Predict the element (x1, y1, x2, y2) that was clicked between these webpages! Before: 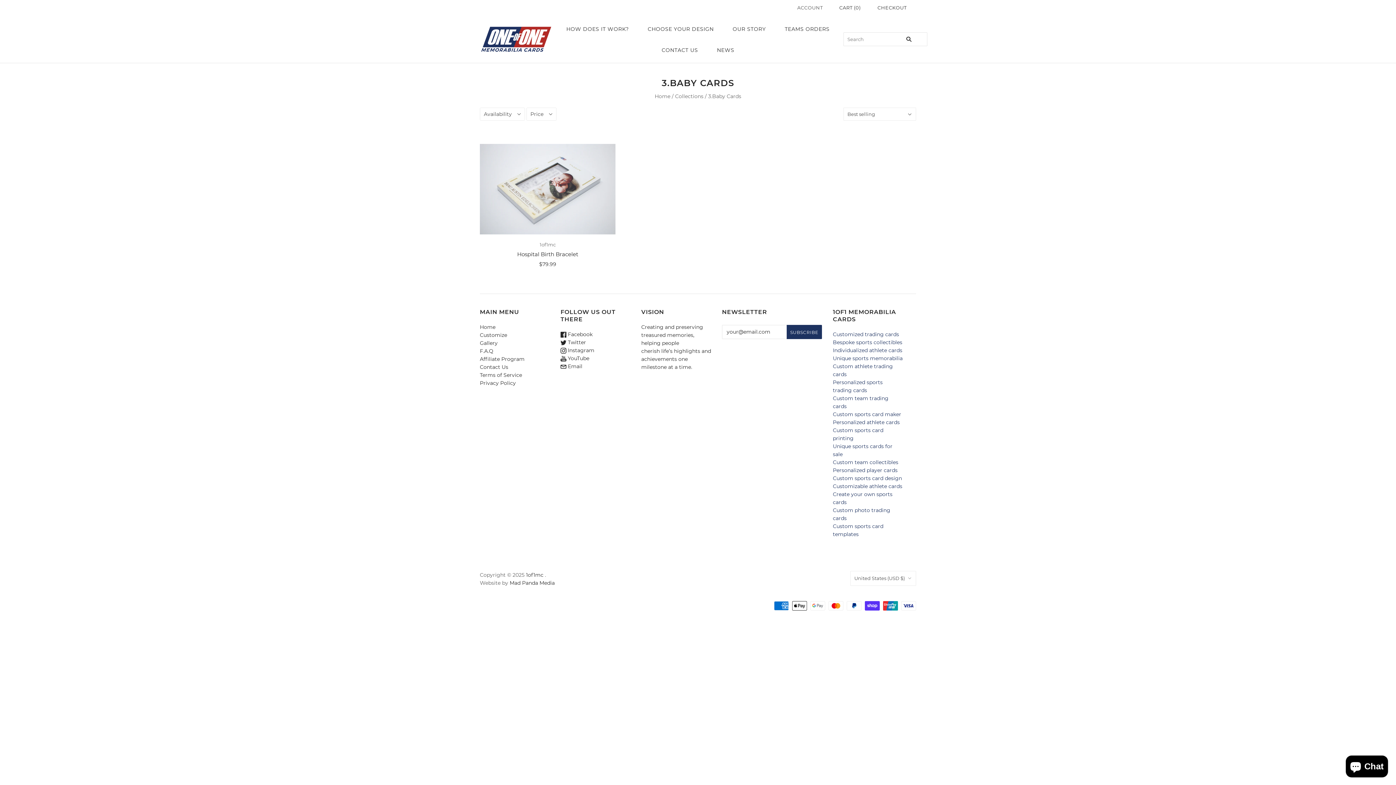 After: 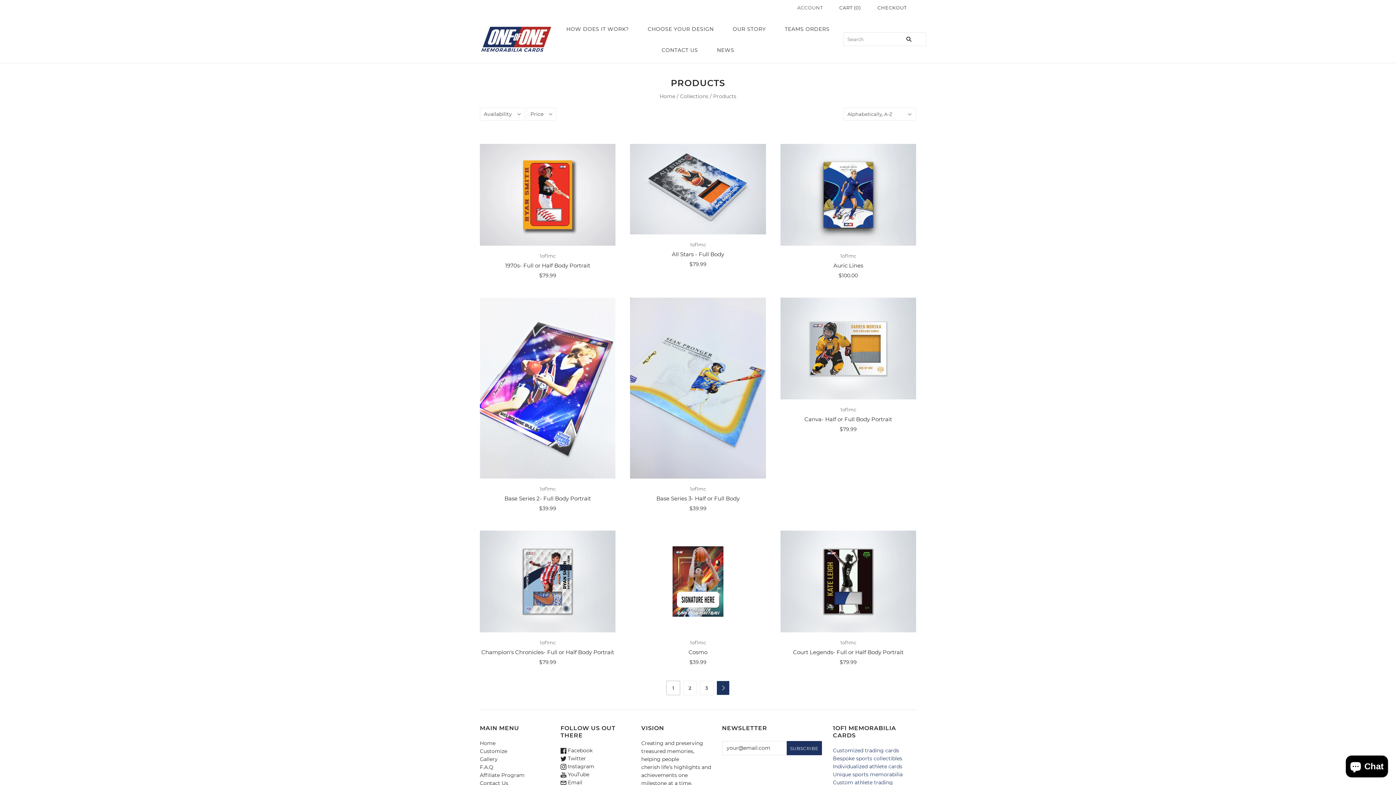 Action: label: CHOOSE YOUR DESIGN bbox: (638, 18, 723, 39)